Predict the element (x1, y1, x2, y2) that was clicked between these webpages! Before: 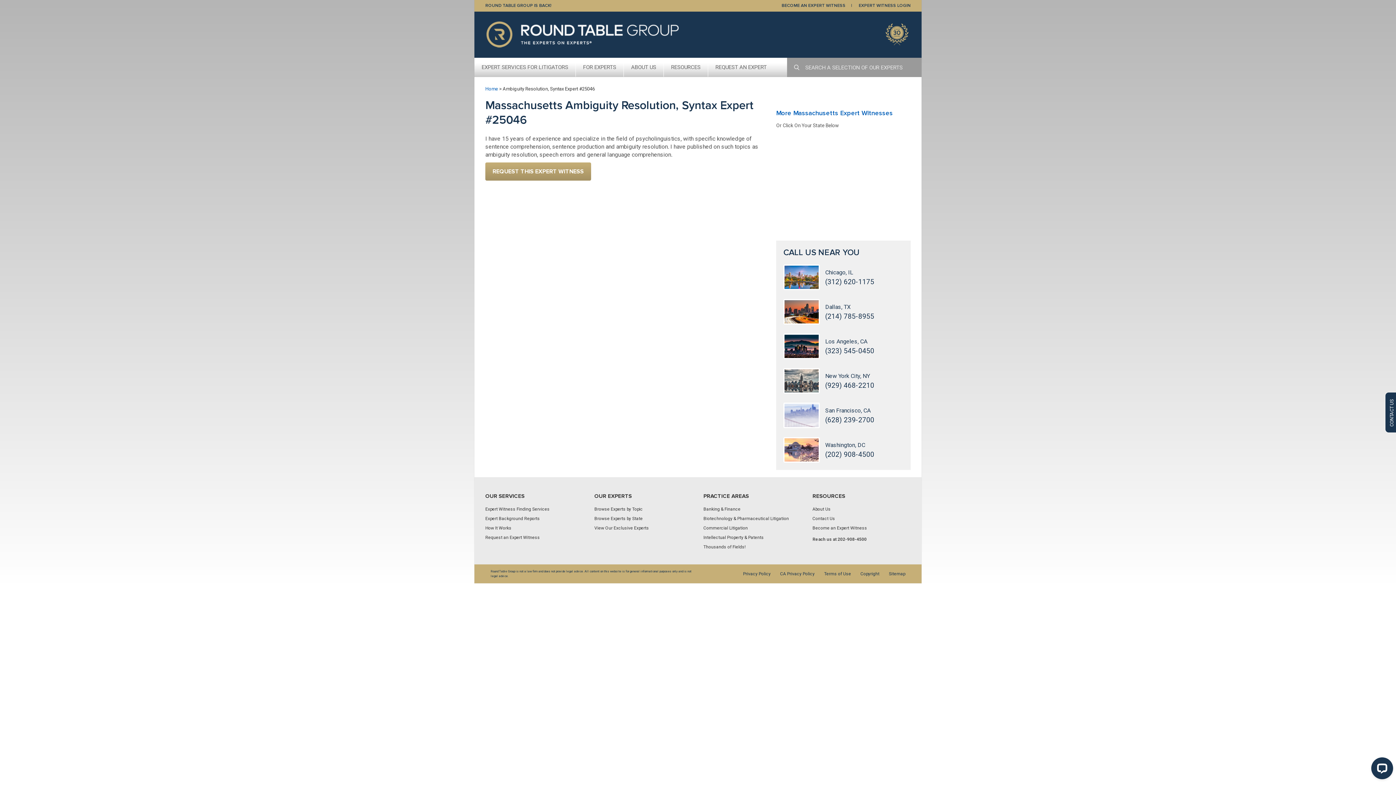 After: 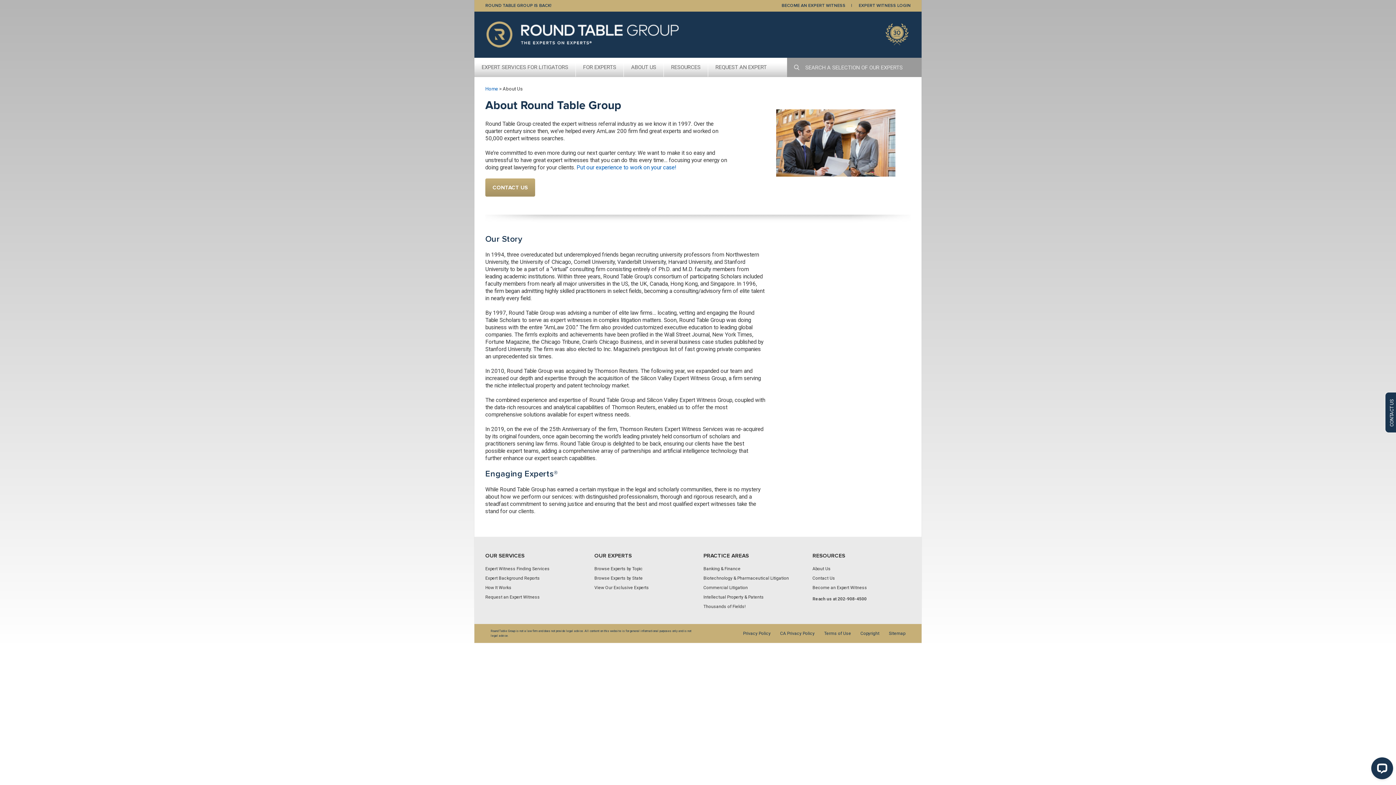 Action: bbox: (624, 57, 664, 76) label: ABOUT US